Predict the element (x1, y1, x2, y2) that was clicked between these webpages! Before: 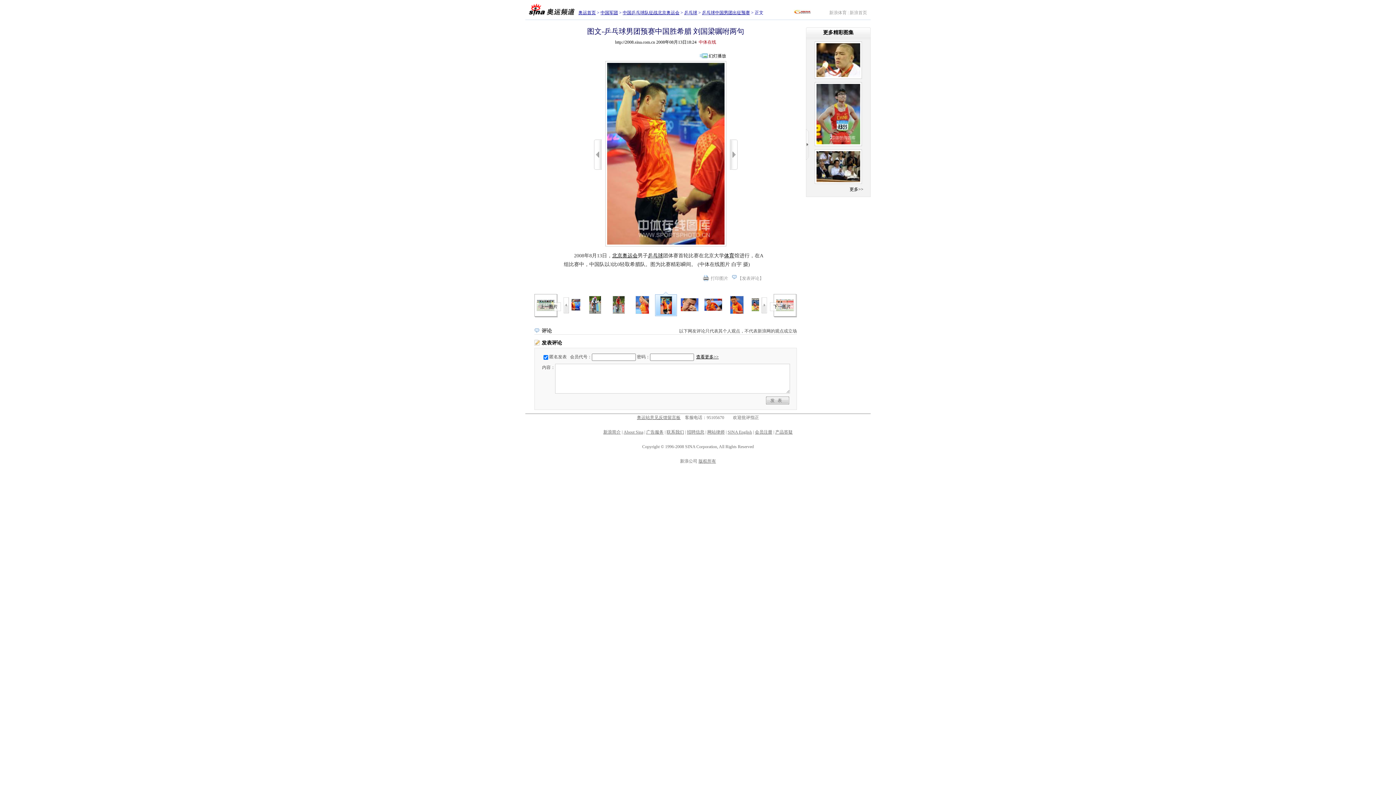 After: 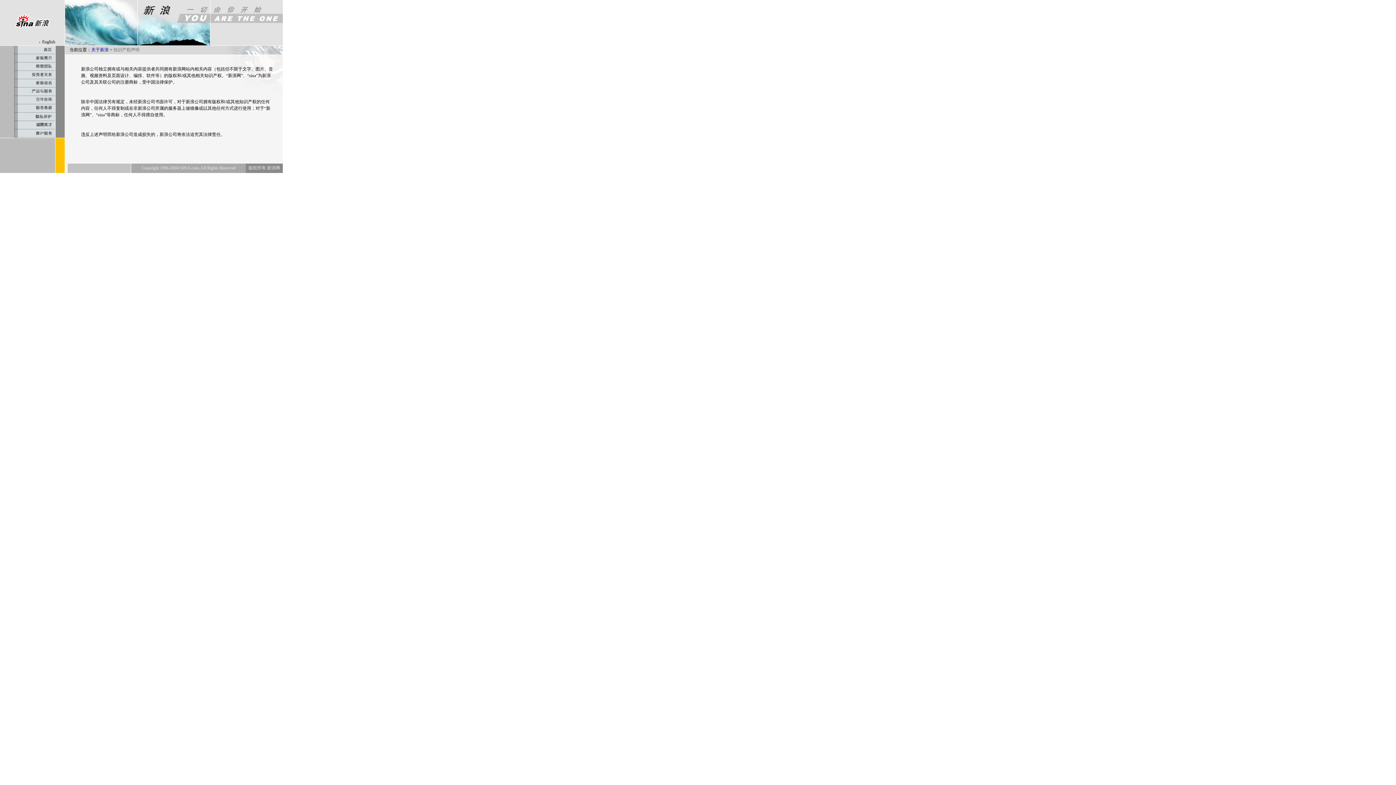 Action: bbox: (698, 459, 716, 464) label: 版权所有